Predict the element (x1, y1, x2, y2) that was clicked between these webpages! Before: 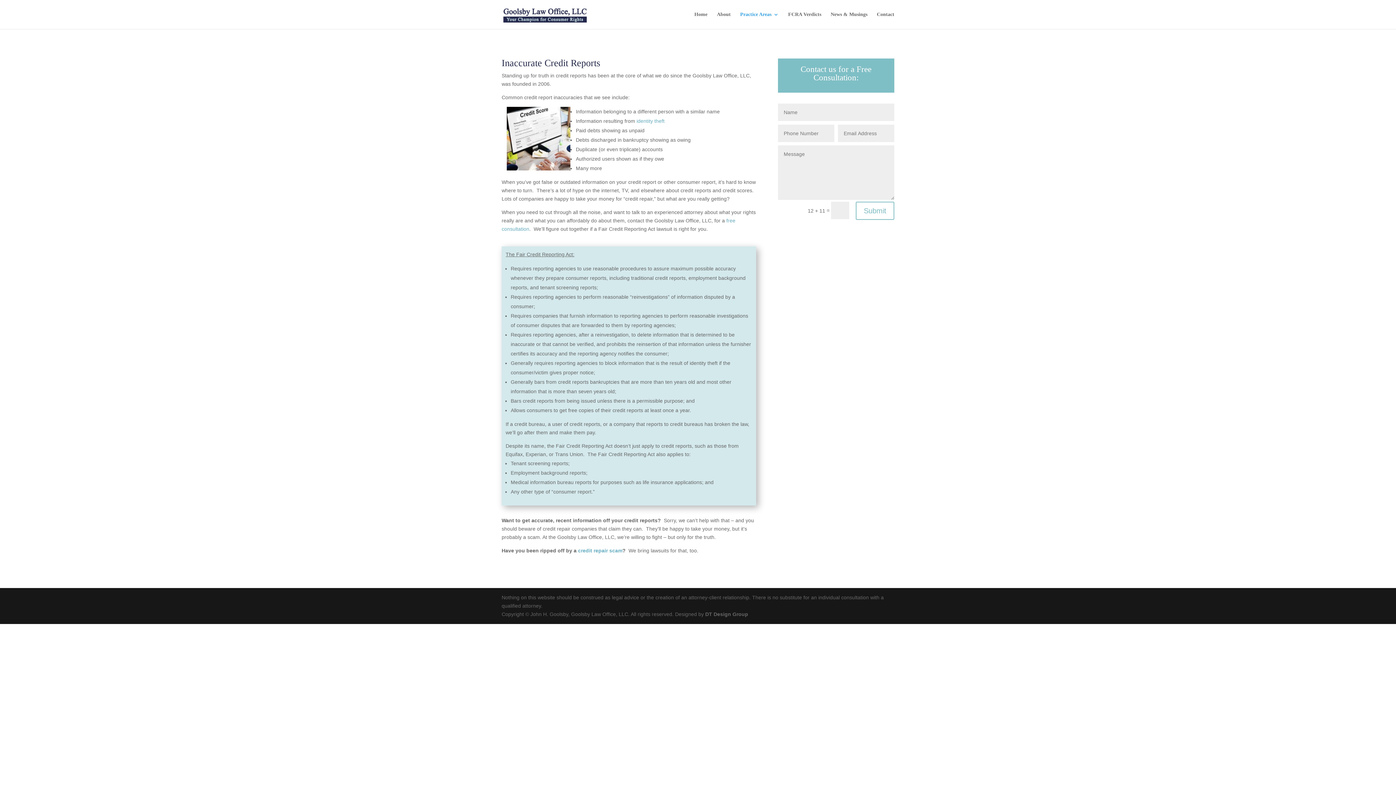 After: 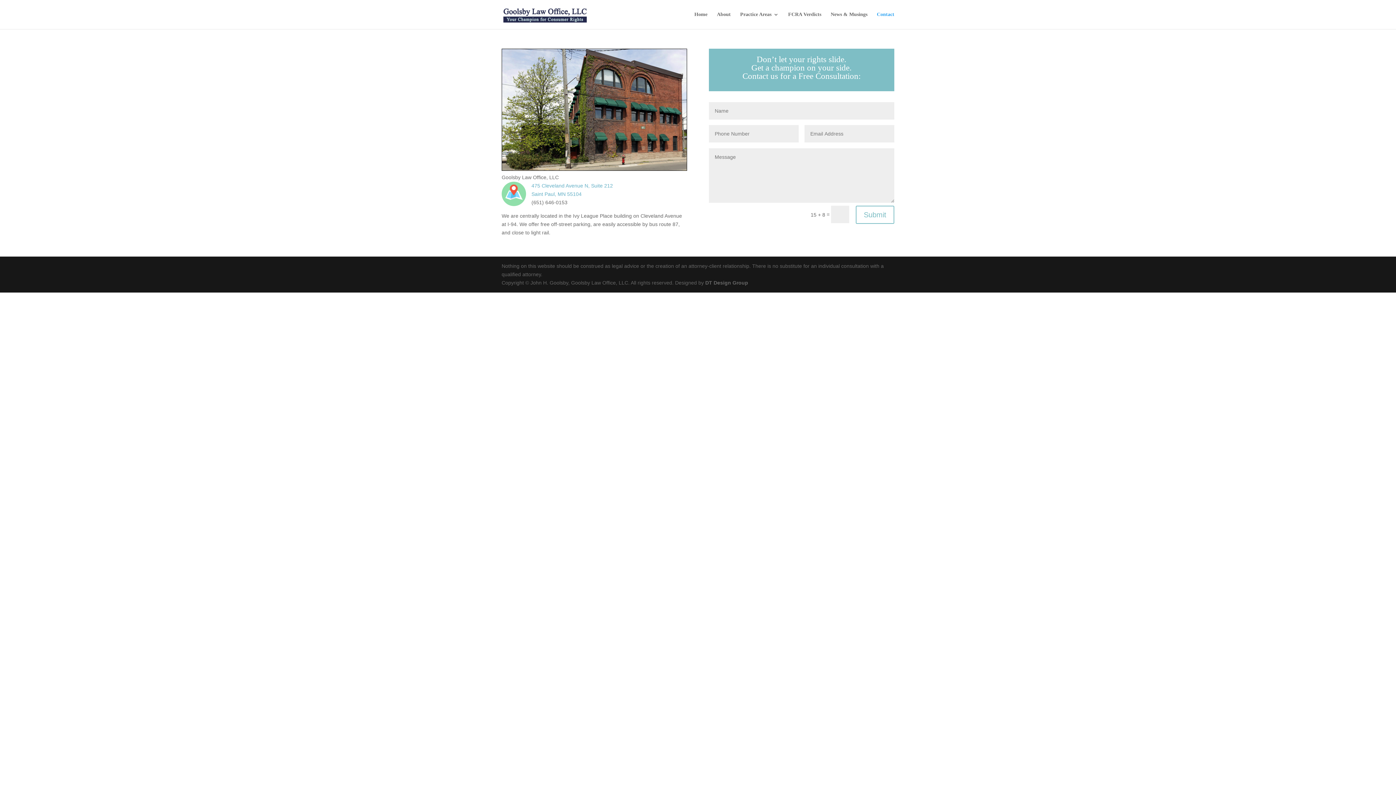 Action: bbox: (877, 12, 894, 29) label: Contact